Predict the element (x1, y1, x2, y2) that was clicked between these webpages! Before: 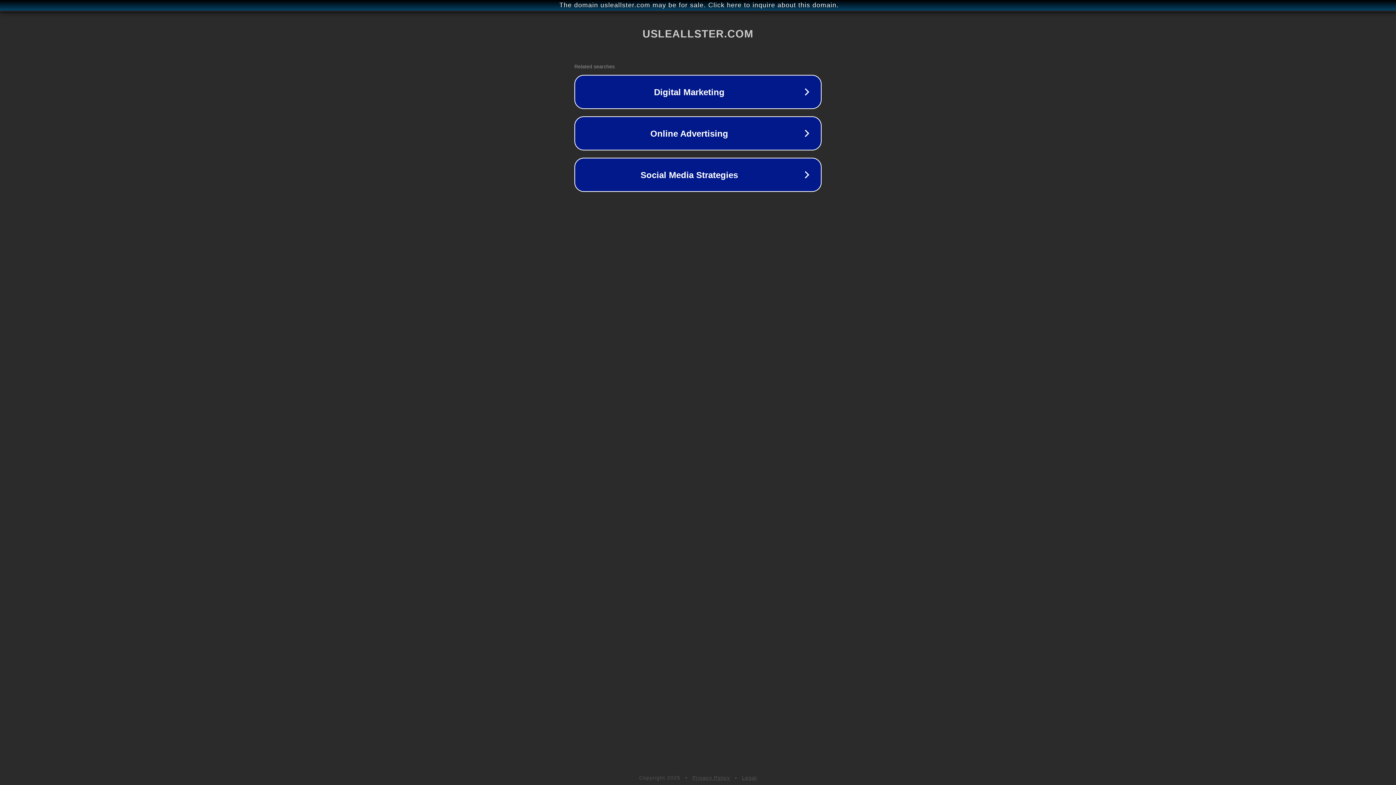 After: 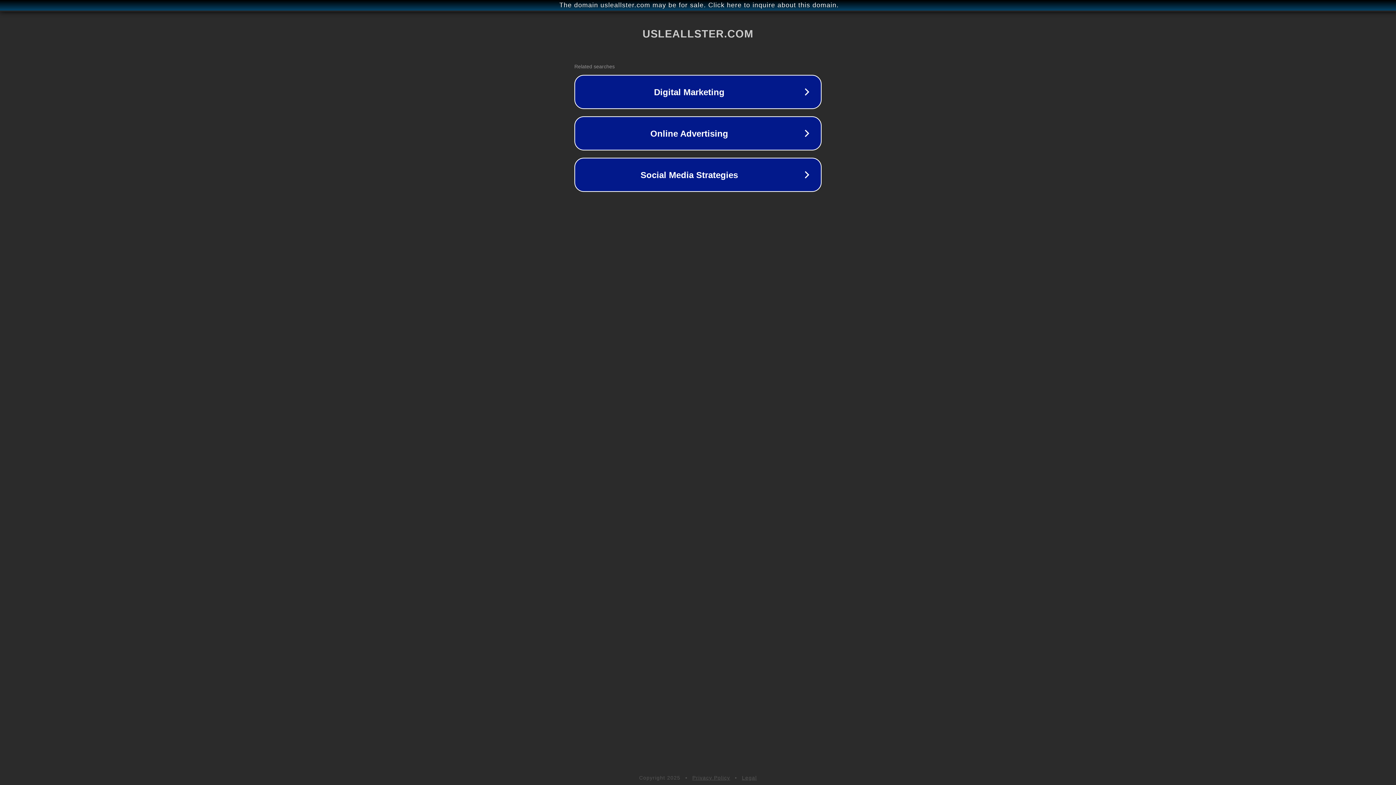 Action: bbox: (742, 775, 757, 781) label: Legal